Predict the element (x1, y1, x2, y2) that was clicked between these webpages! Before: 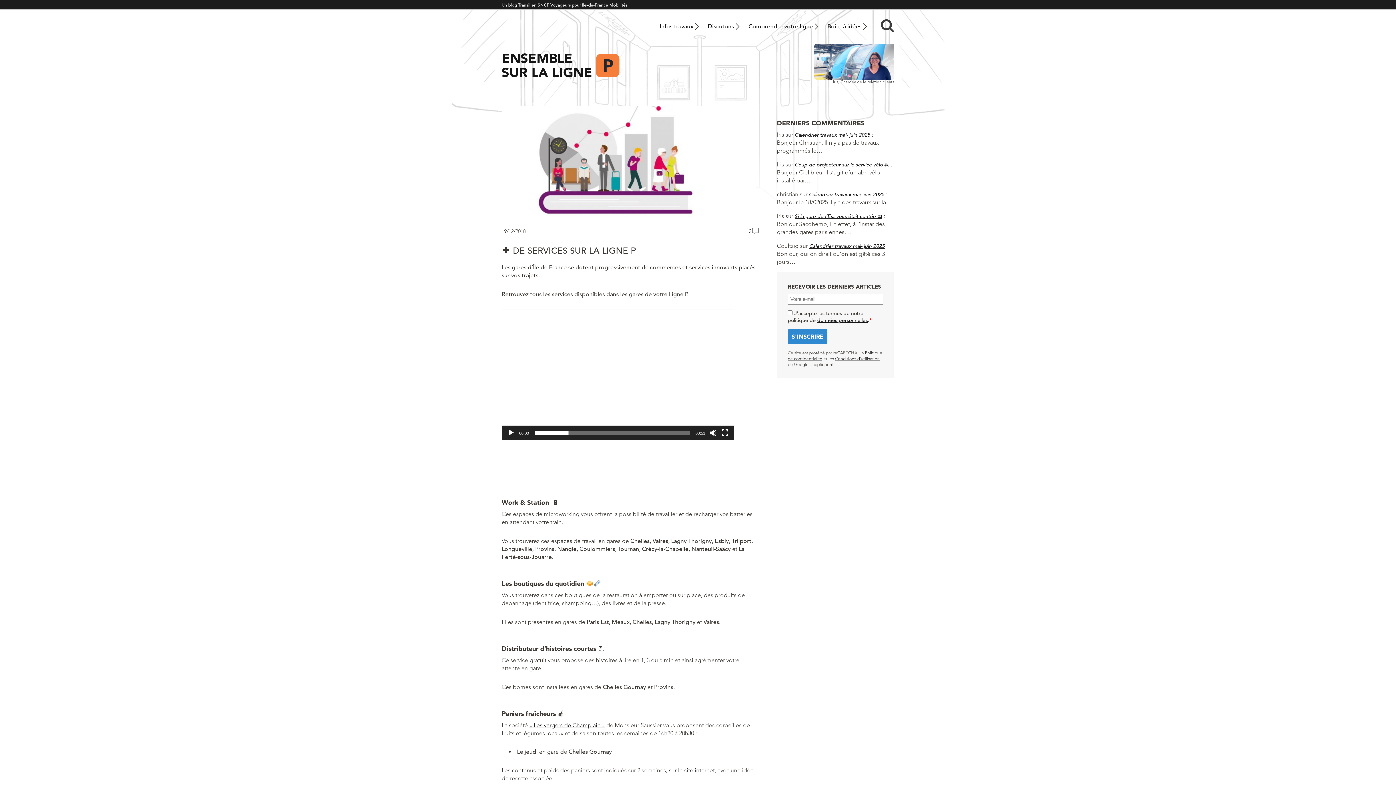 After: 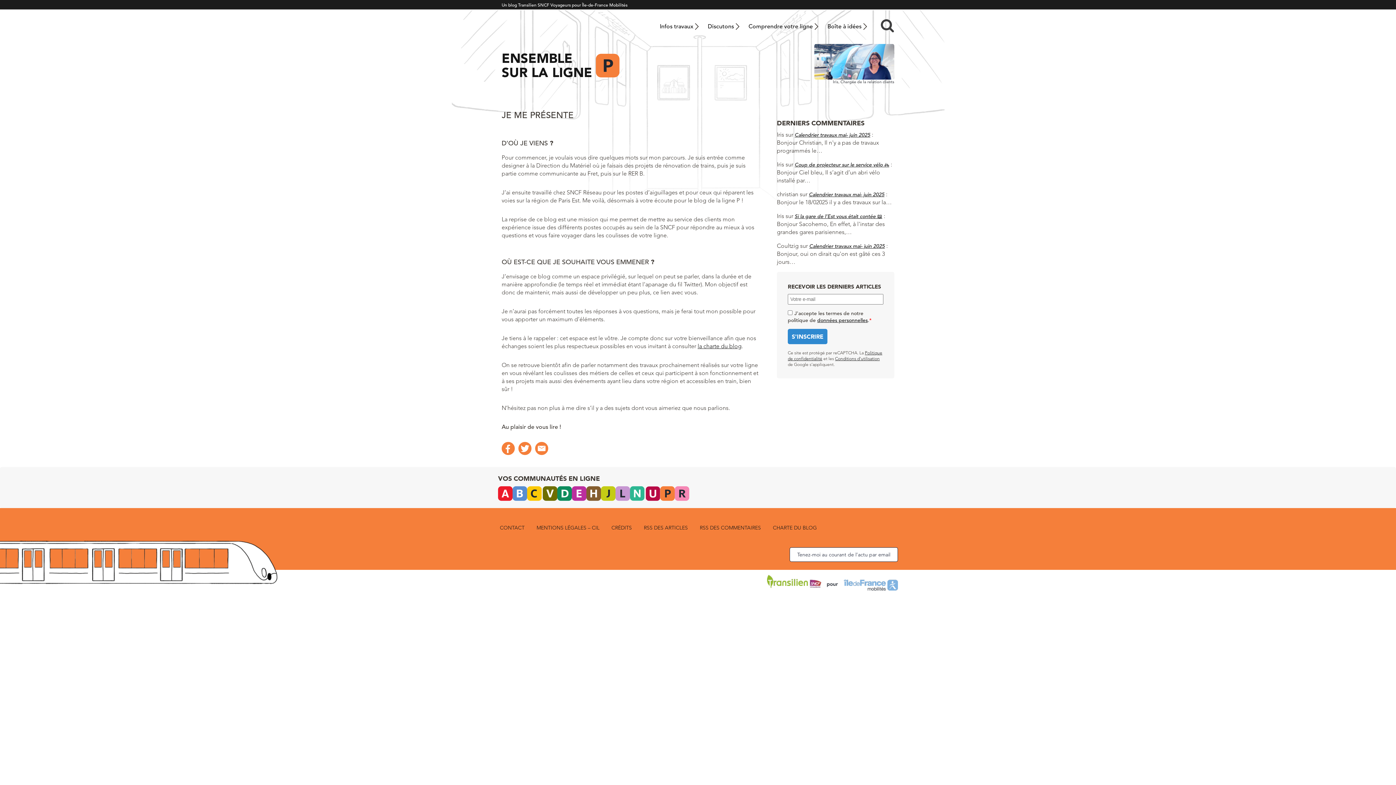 Action: bbox: (814, 44, 894, 79)